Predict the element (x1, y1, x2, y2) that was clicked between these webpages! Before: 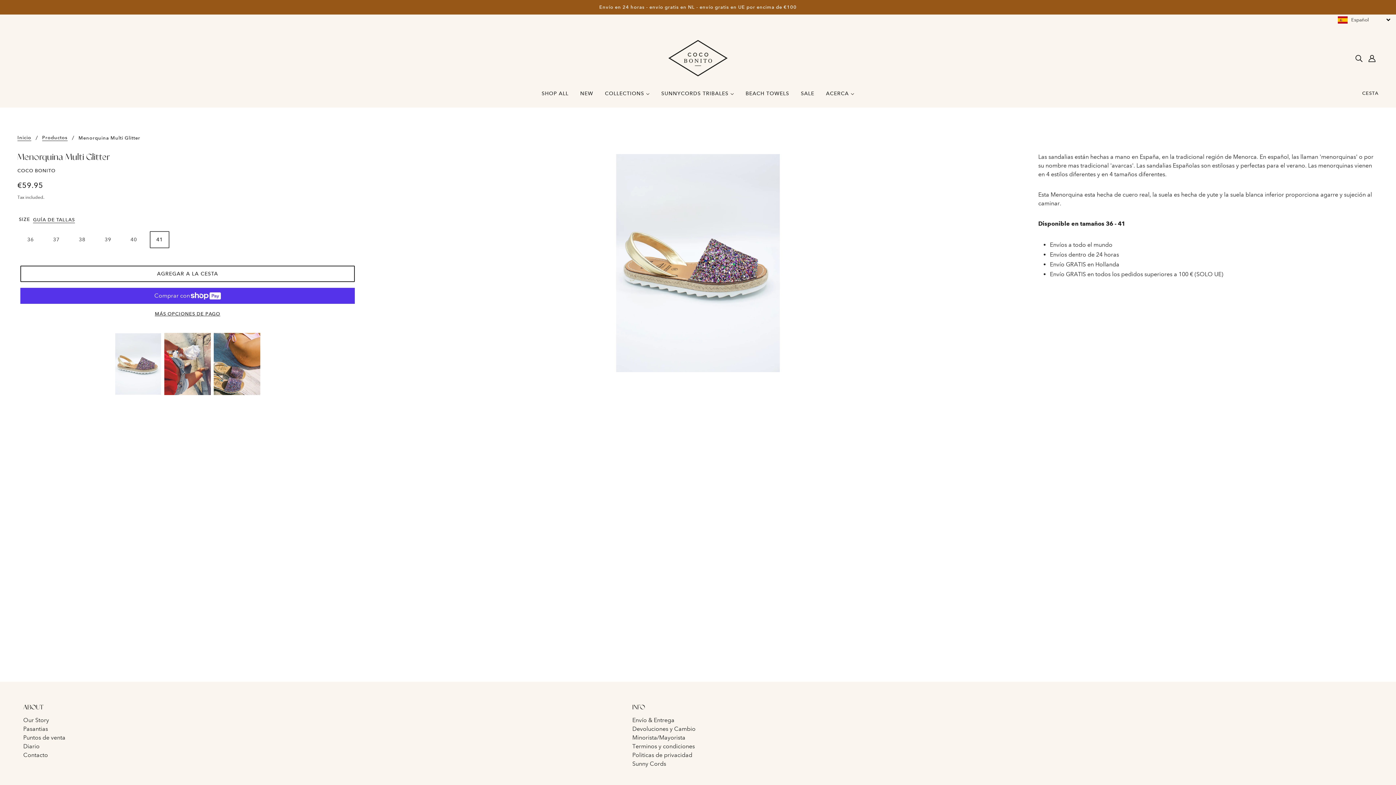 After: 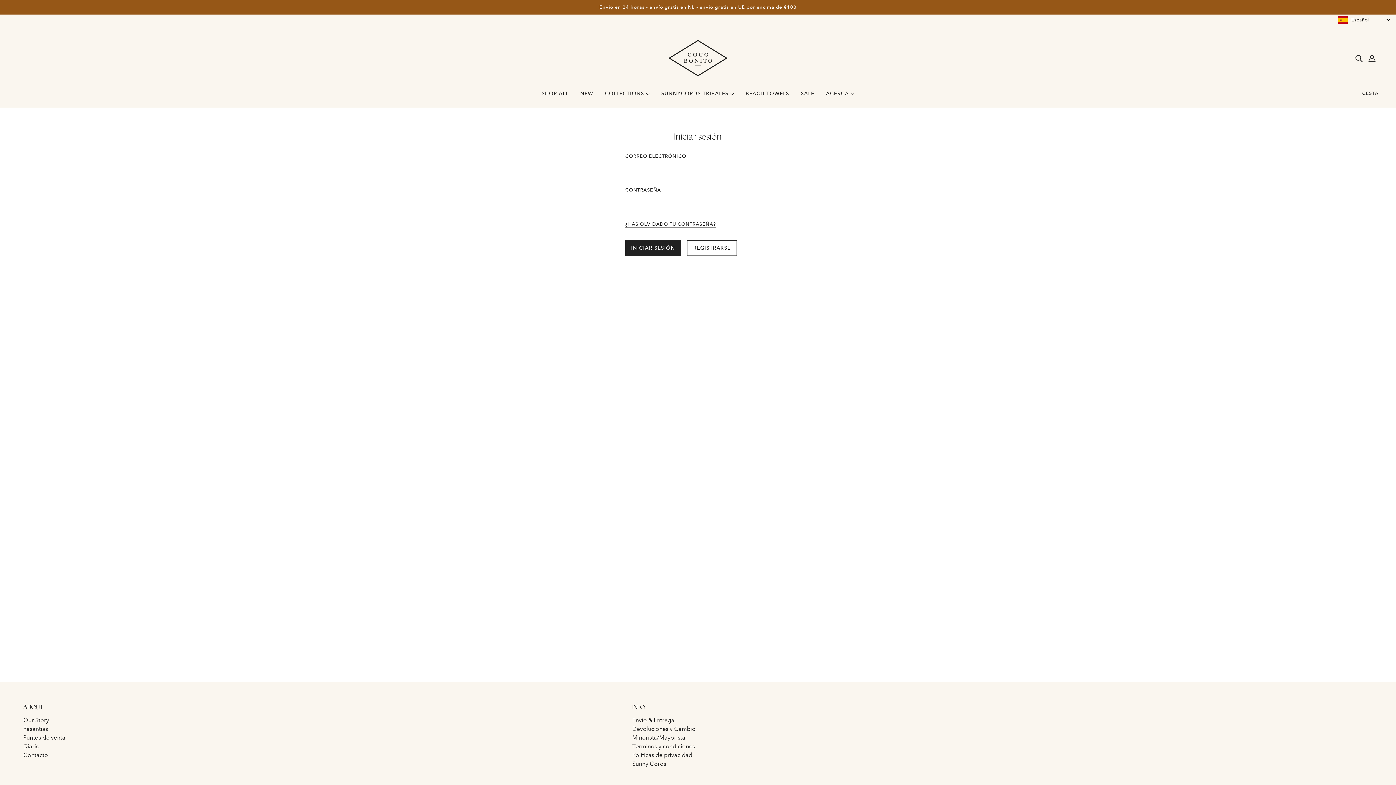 Action: bbox: (1365, 50, 1378, 65) label: Cuenta